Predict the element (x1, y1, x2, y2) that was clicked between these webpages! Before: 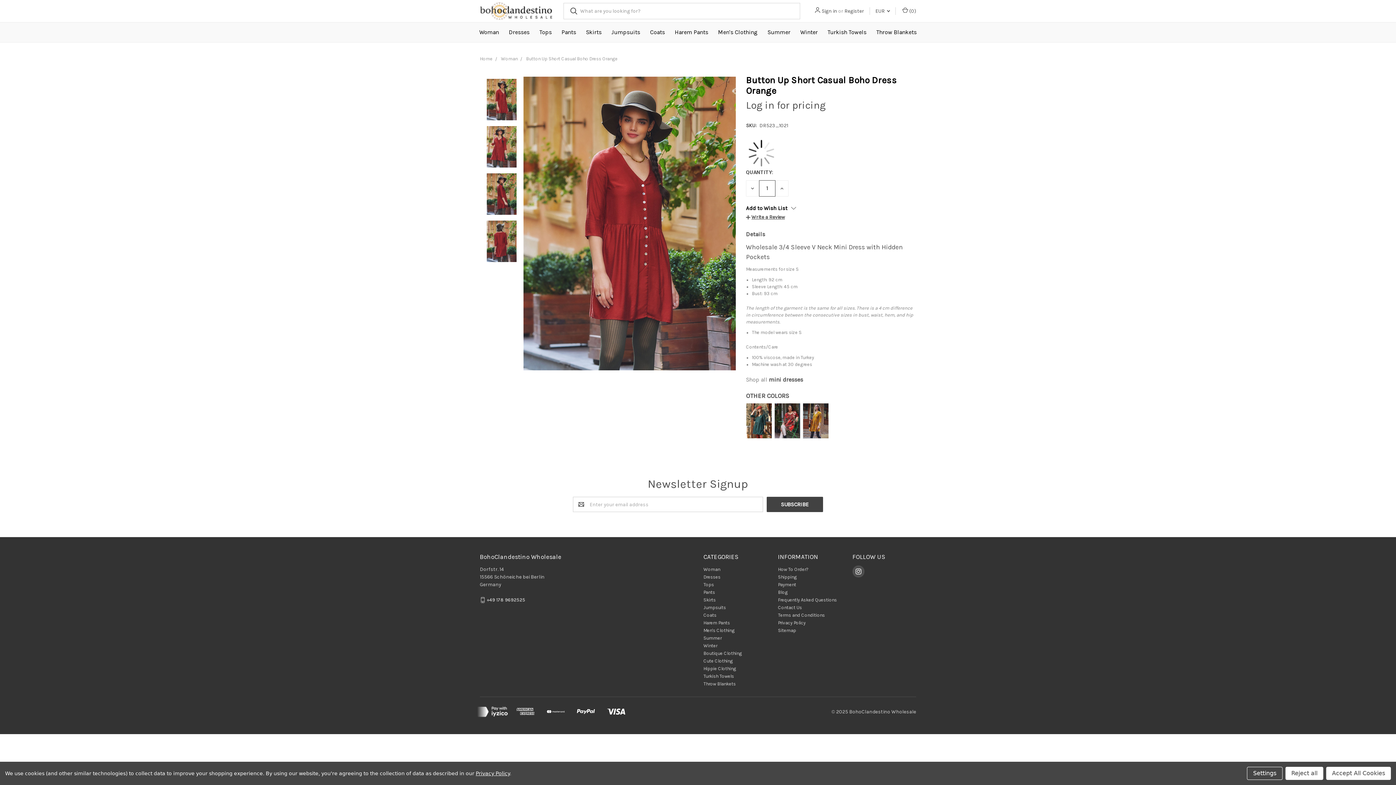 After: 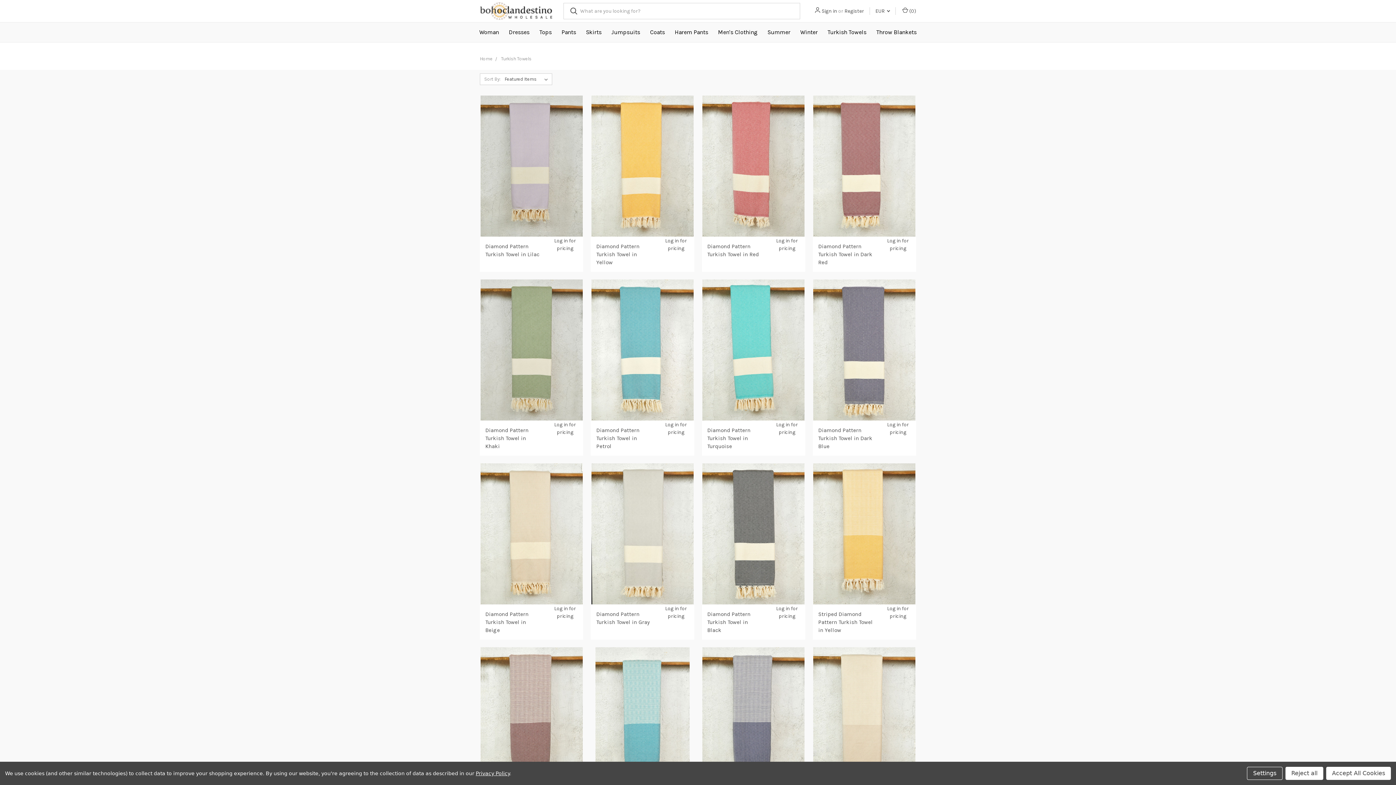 Action: bbox: (822, 22, 871, 42) label: Turkish Towels